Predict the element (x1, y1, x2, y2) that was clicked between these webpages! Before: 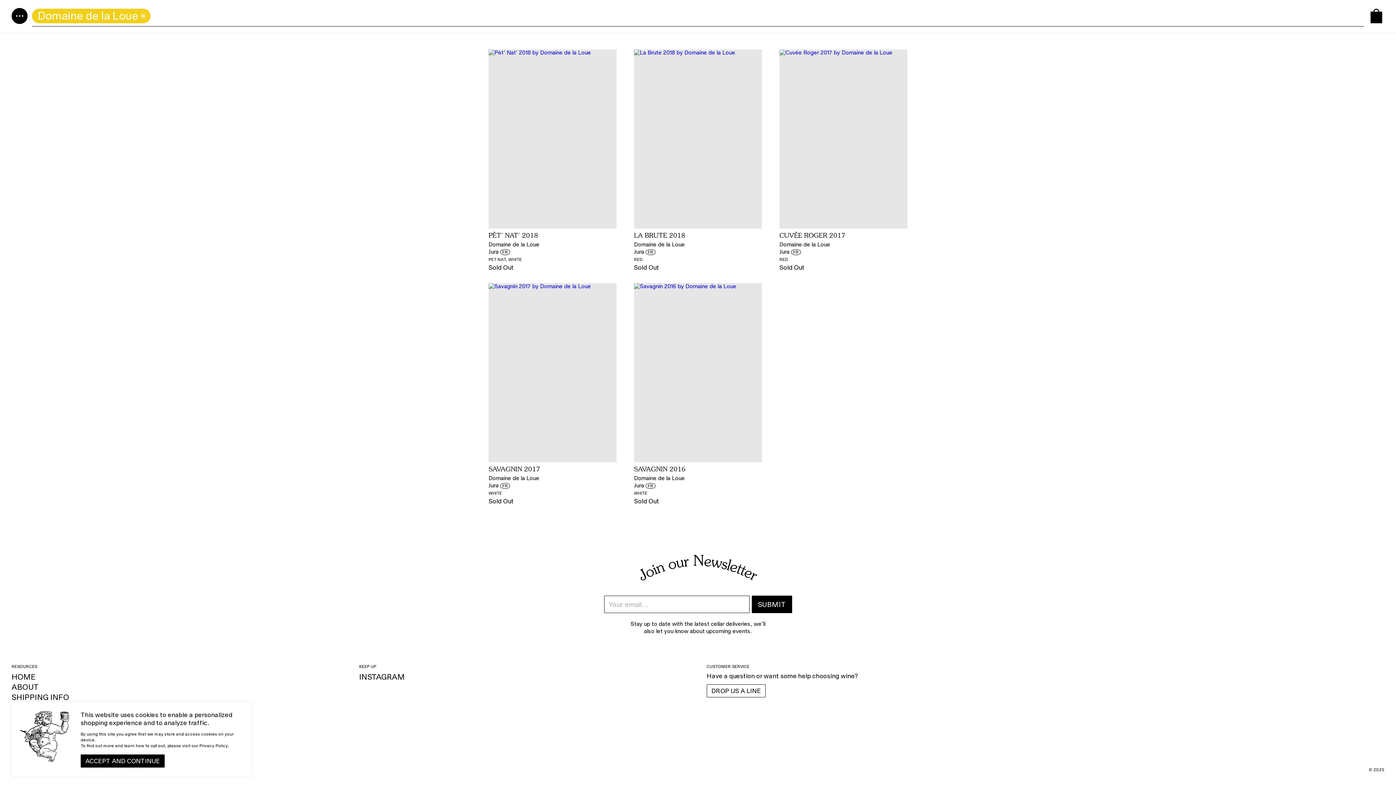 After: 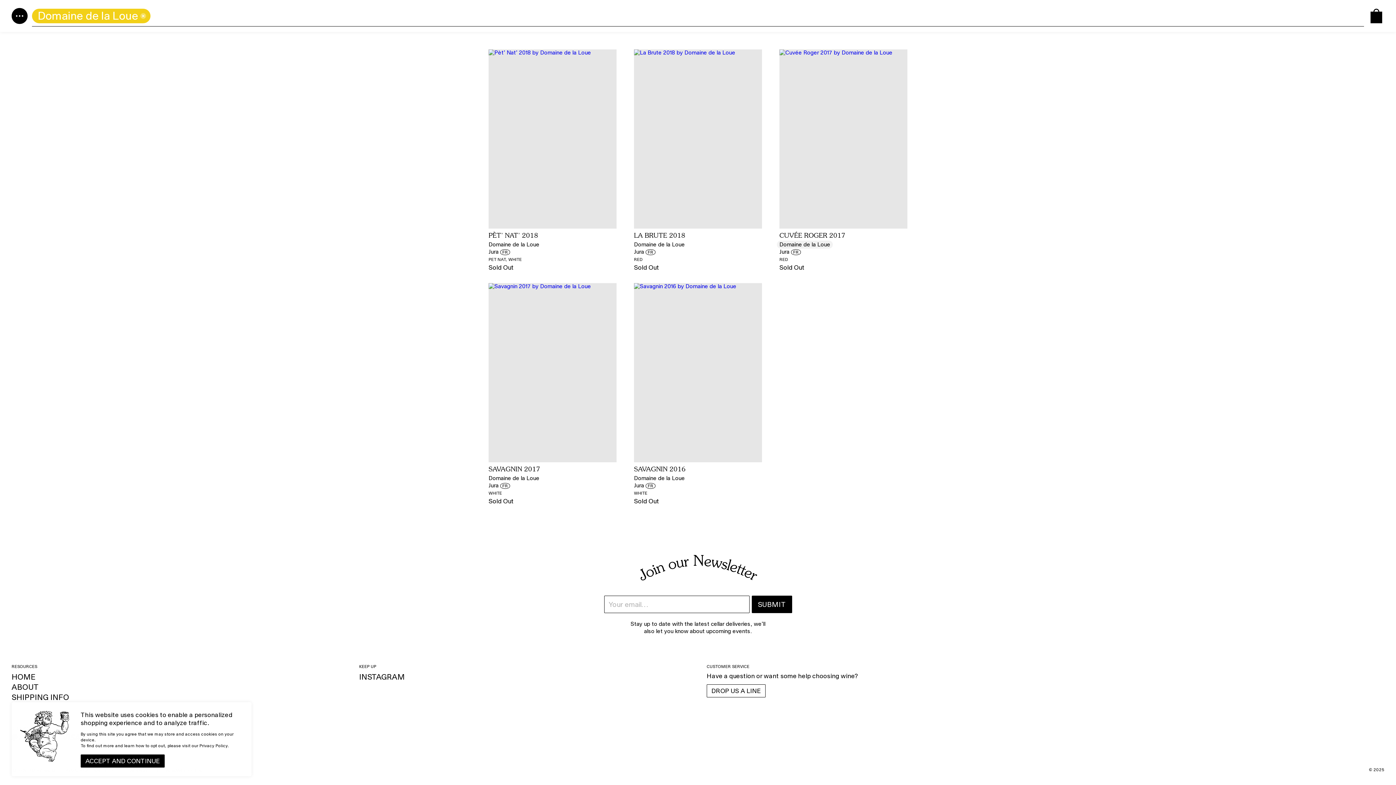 Action: bbox: (779, 241, 830, 248) label: Domaine de la Loue